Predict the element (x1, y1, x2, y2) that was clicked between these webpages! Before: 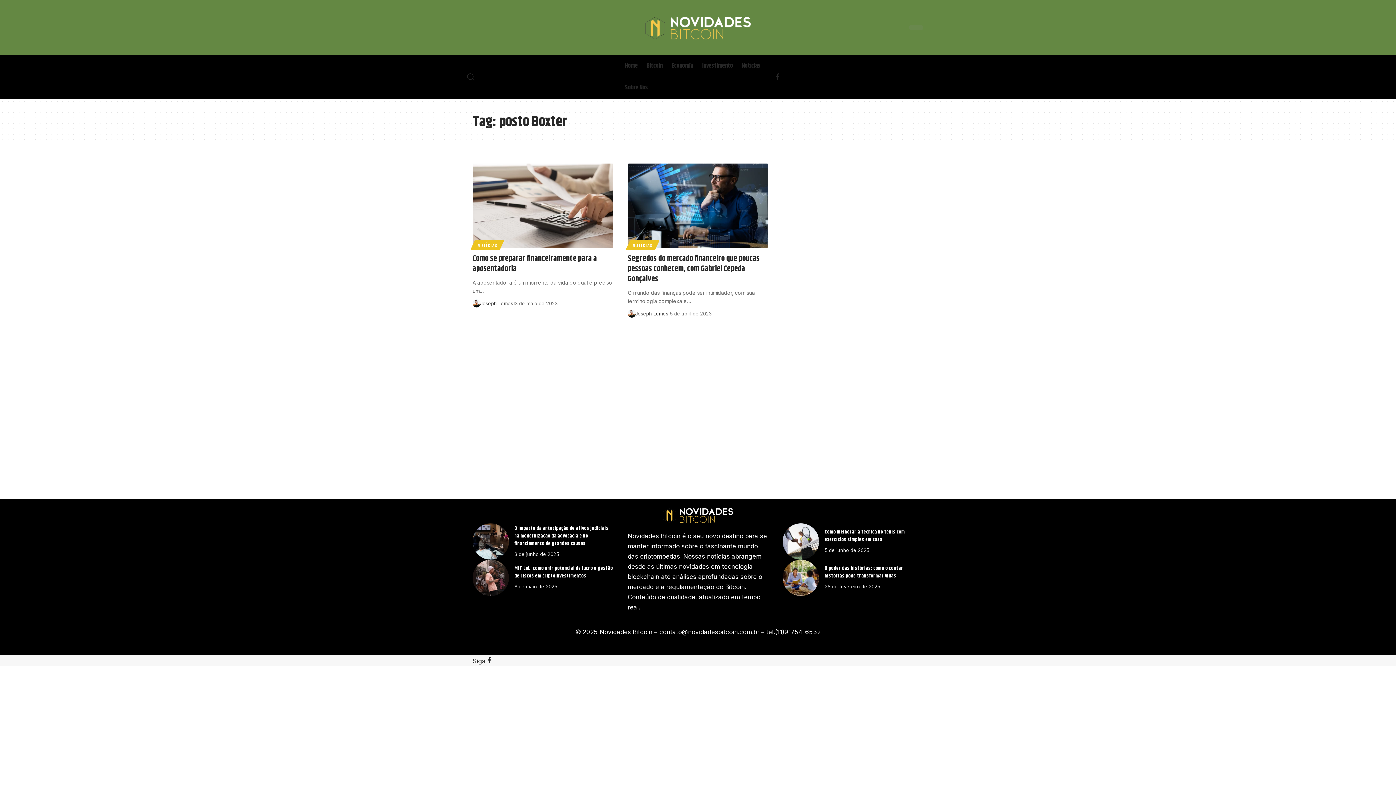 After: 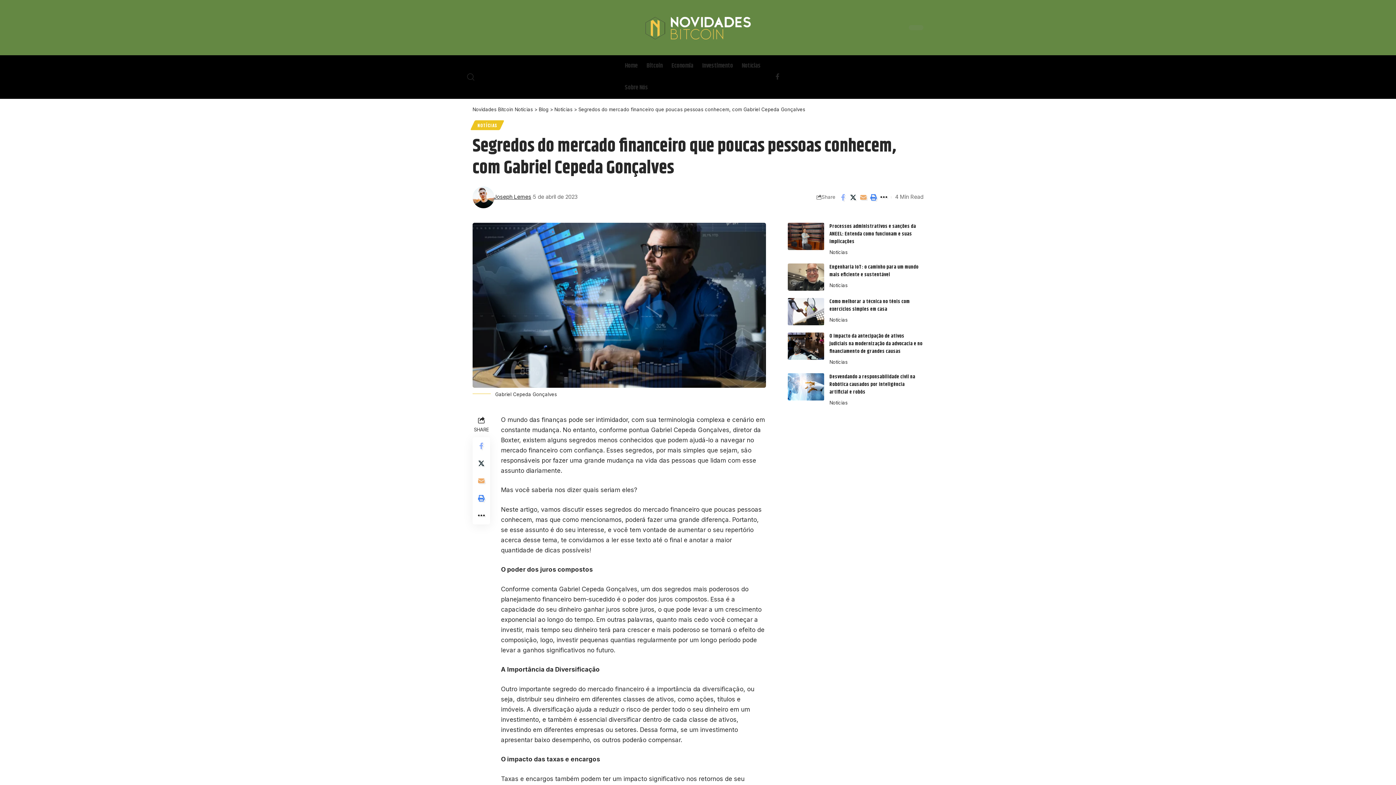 Action: bbox: (627, 163, 768, 247)